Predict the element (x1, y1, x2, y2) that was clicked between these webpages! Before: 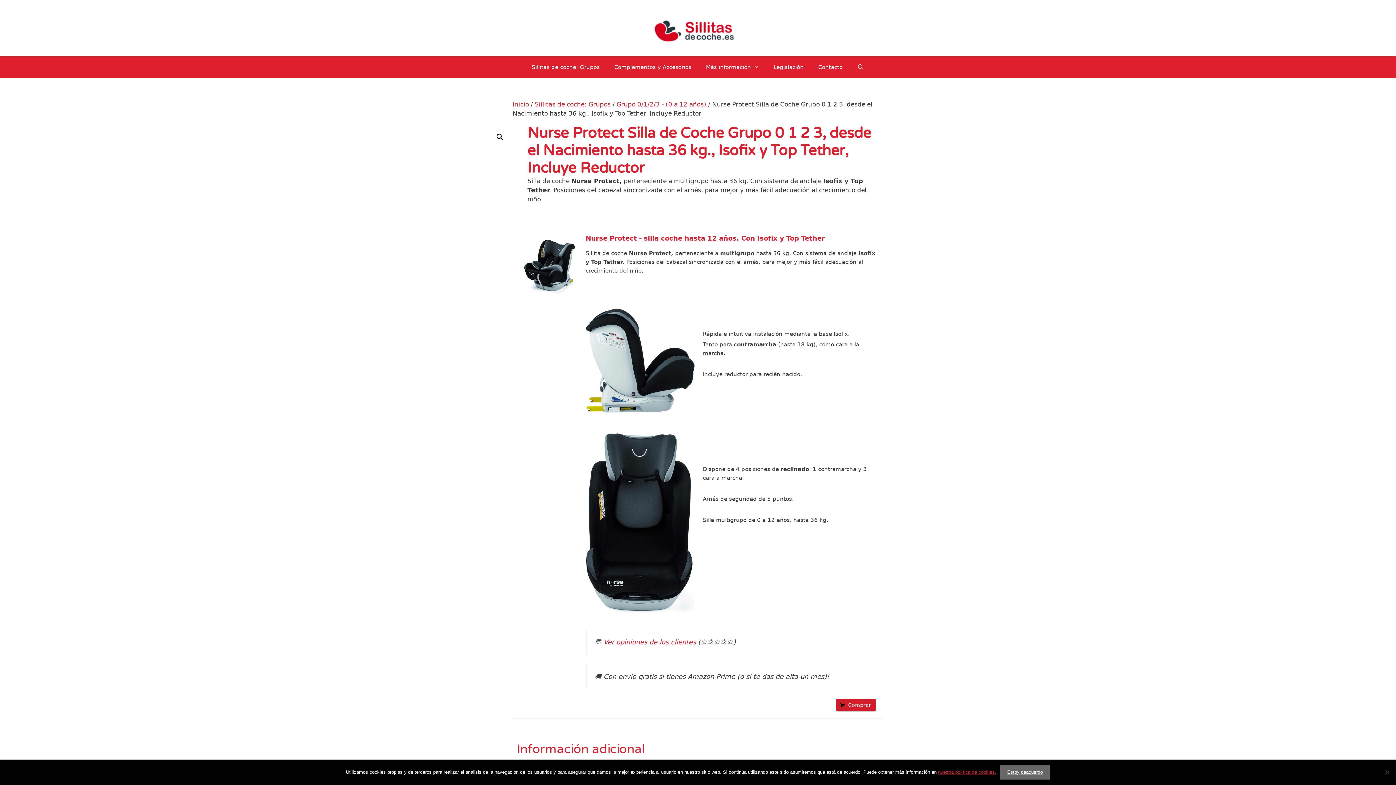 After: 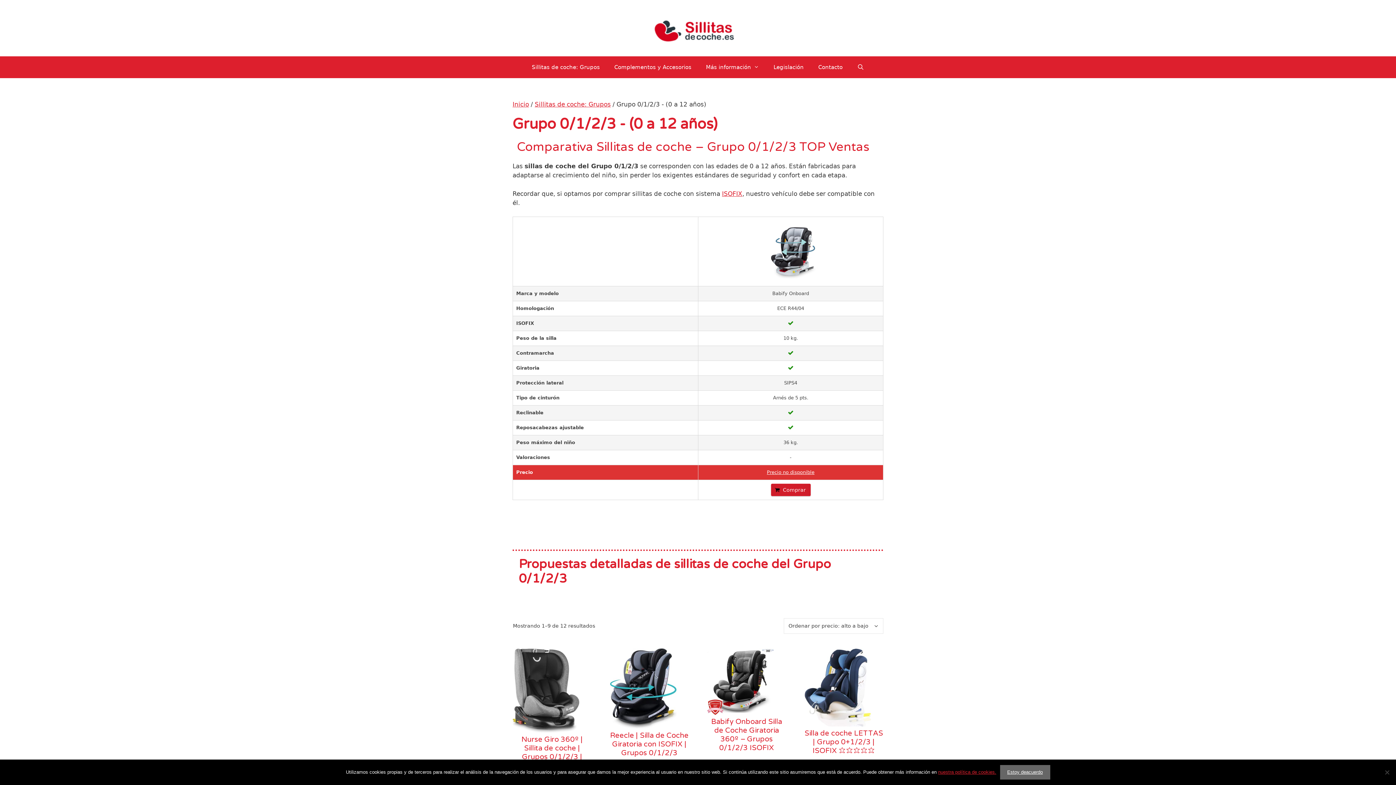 Action: bbox: (616, 100, 706, 108) label: Grupo 0/1/2/3 - (0 a 12 años)